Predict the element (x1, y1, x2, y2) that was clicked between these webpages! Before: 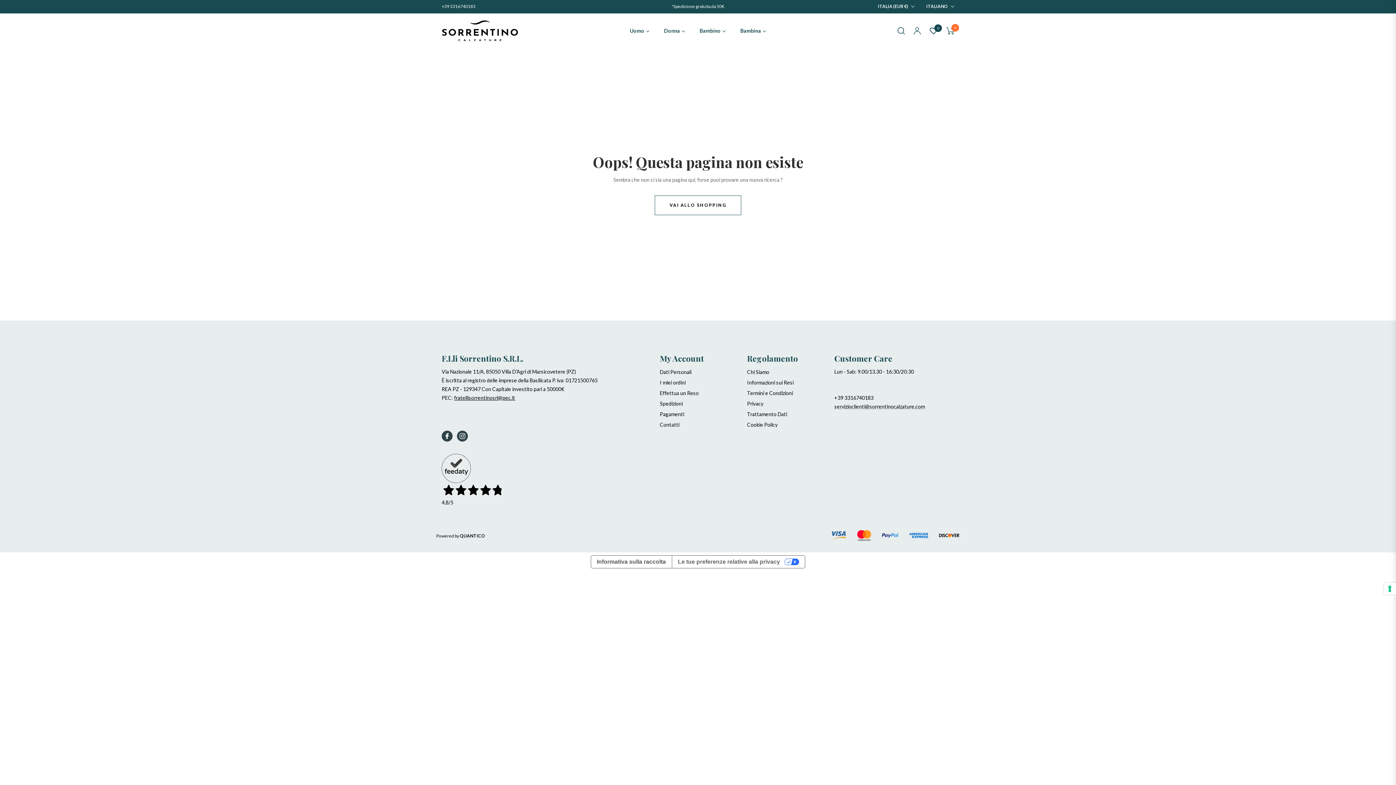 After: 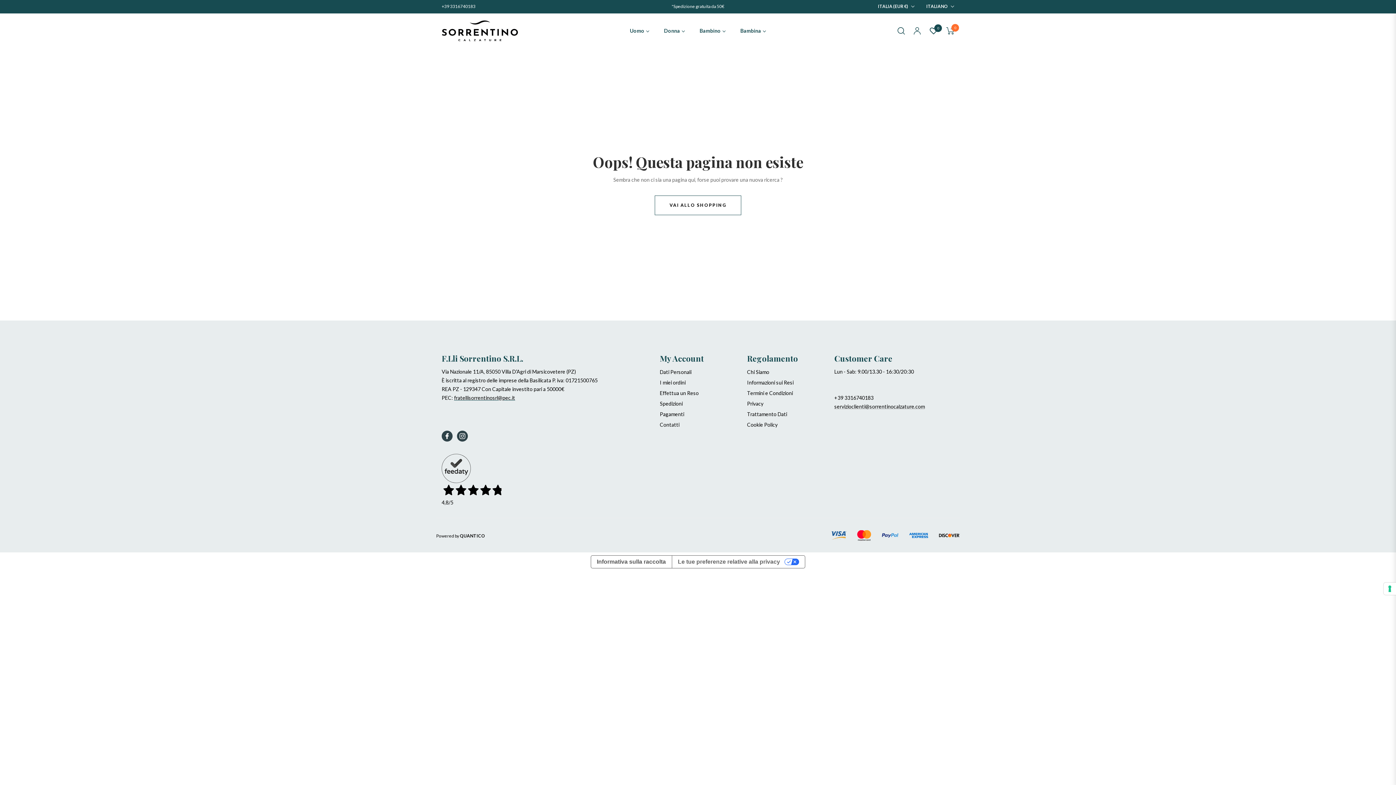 Action: label: fratellisorrentinosrl@pec.it bbox: (454, 394, 515, 401)